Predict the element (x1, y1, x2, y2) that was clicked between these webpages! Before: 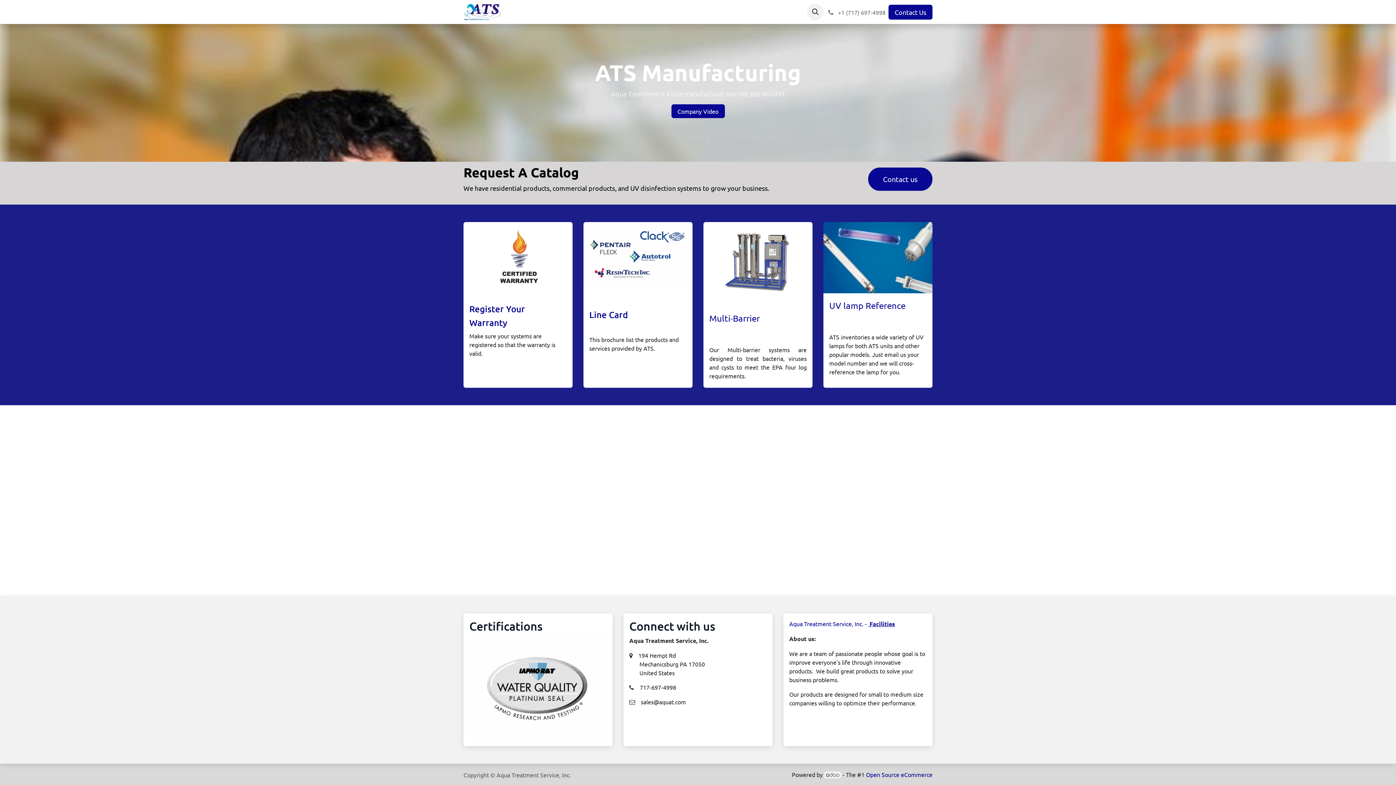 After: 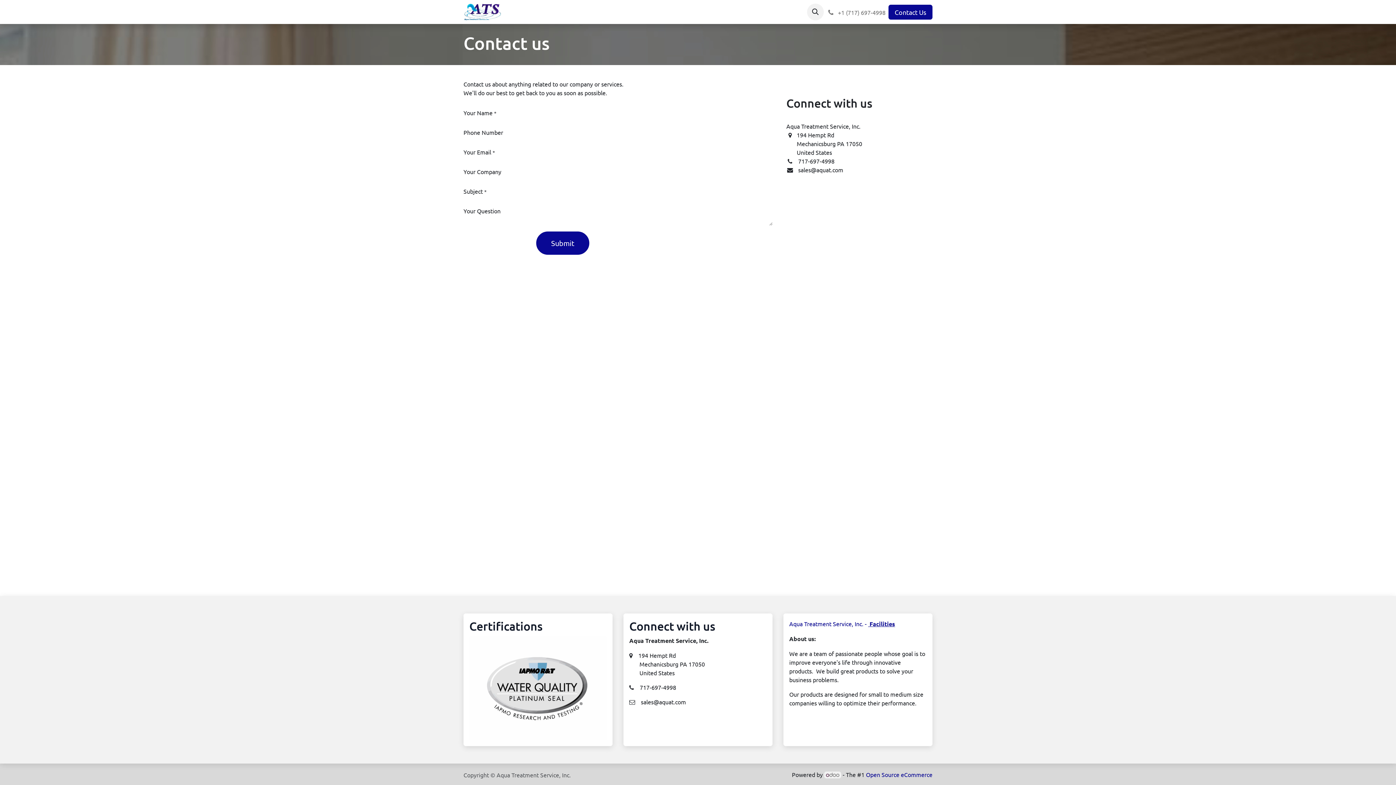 Action: bbox: (683, 4, 720, 19) label: Contact us